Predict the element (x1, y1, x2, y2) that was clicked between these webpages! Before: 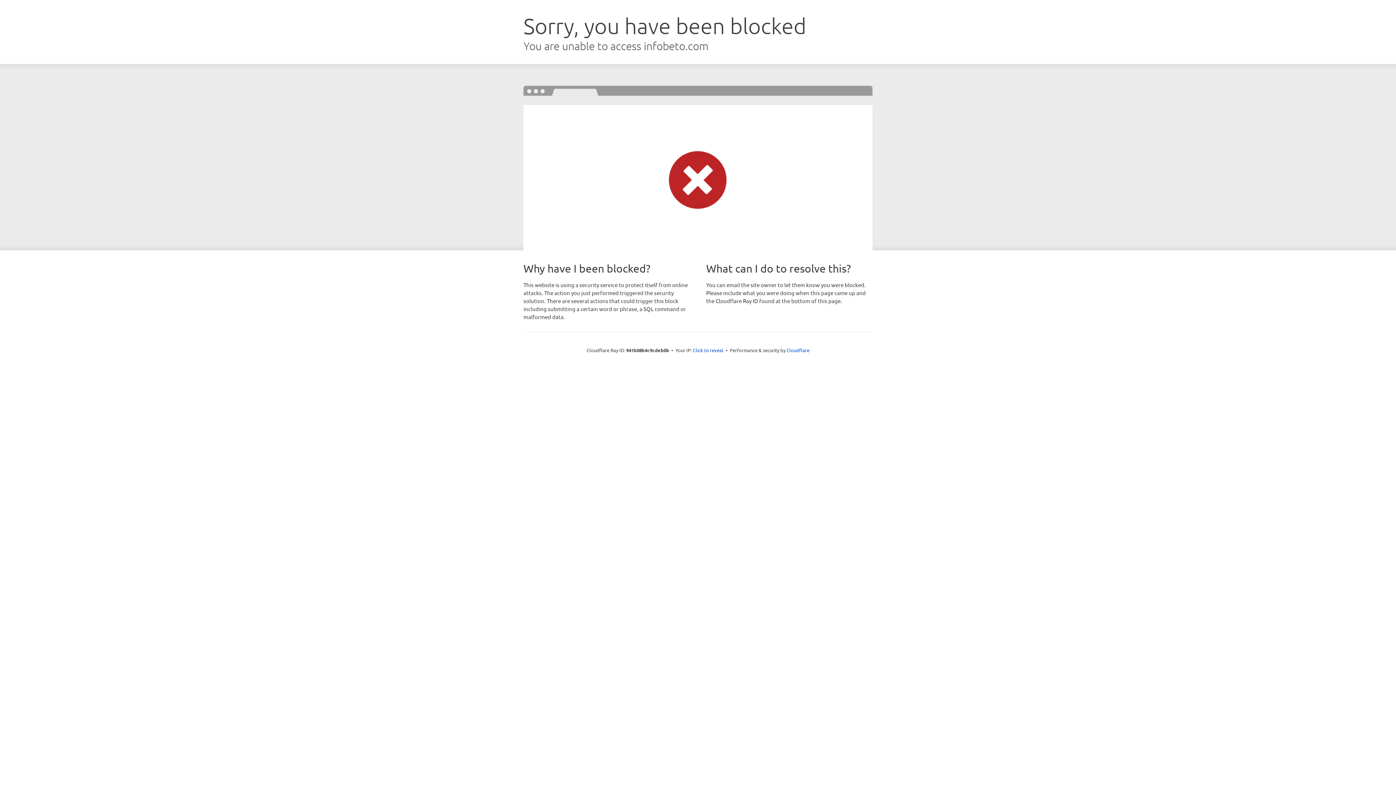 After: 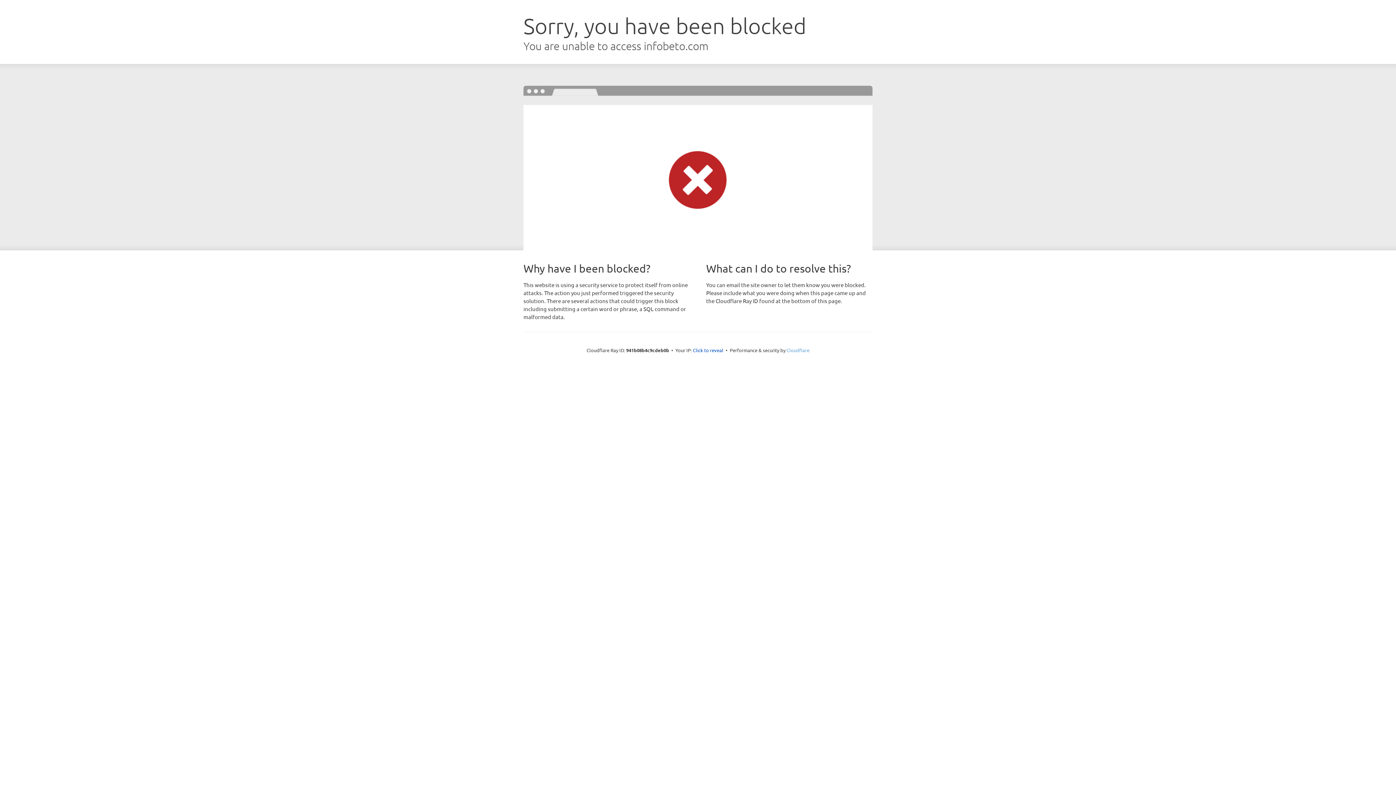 Action: bbox: (786, 347, 809, 353) label: Cloudflare